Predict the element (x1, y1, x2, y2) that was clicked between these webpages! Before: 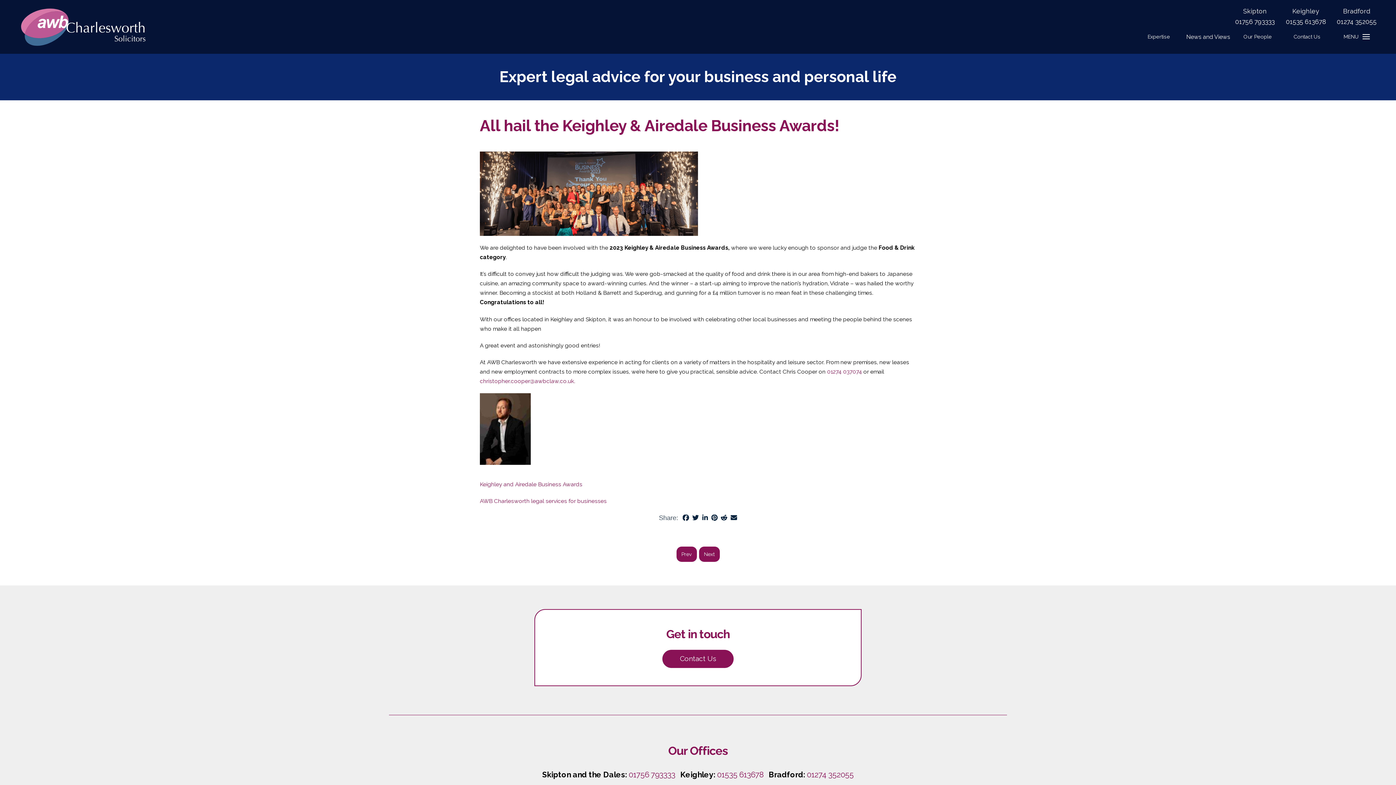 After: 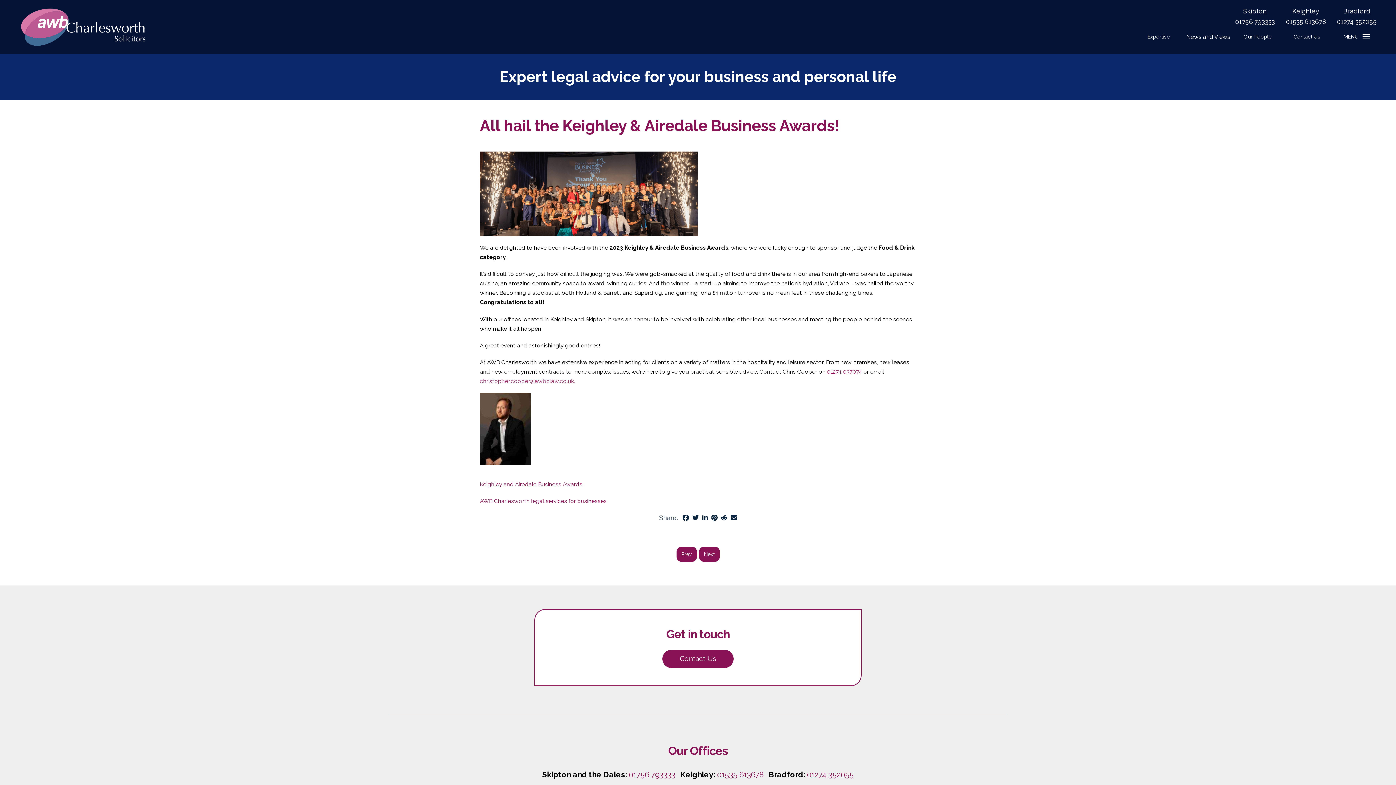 Action: bbox: (480, 378, 576, 384) label: christopher.cooper@awbclaw.co.uk. 